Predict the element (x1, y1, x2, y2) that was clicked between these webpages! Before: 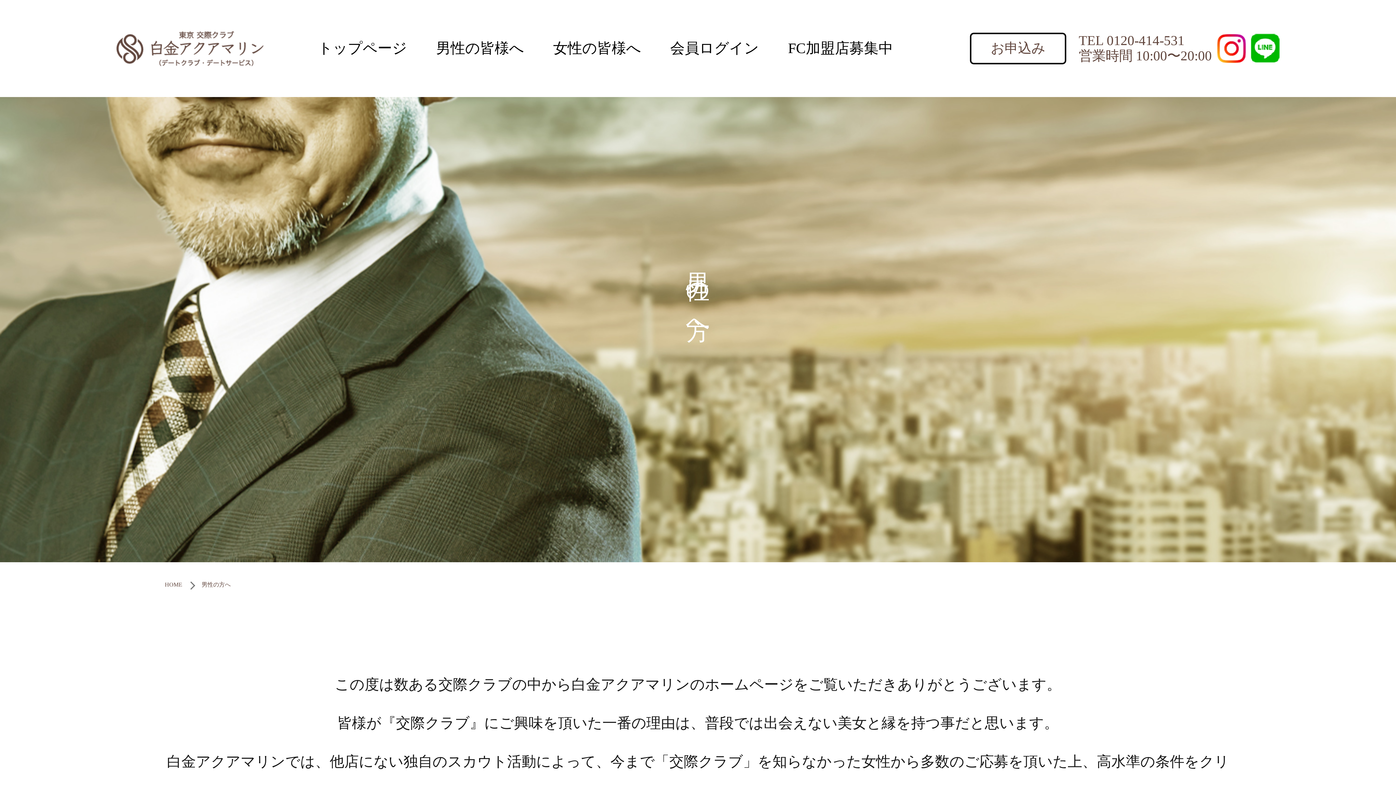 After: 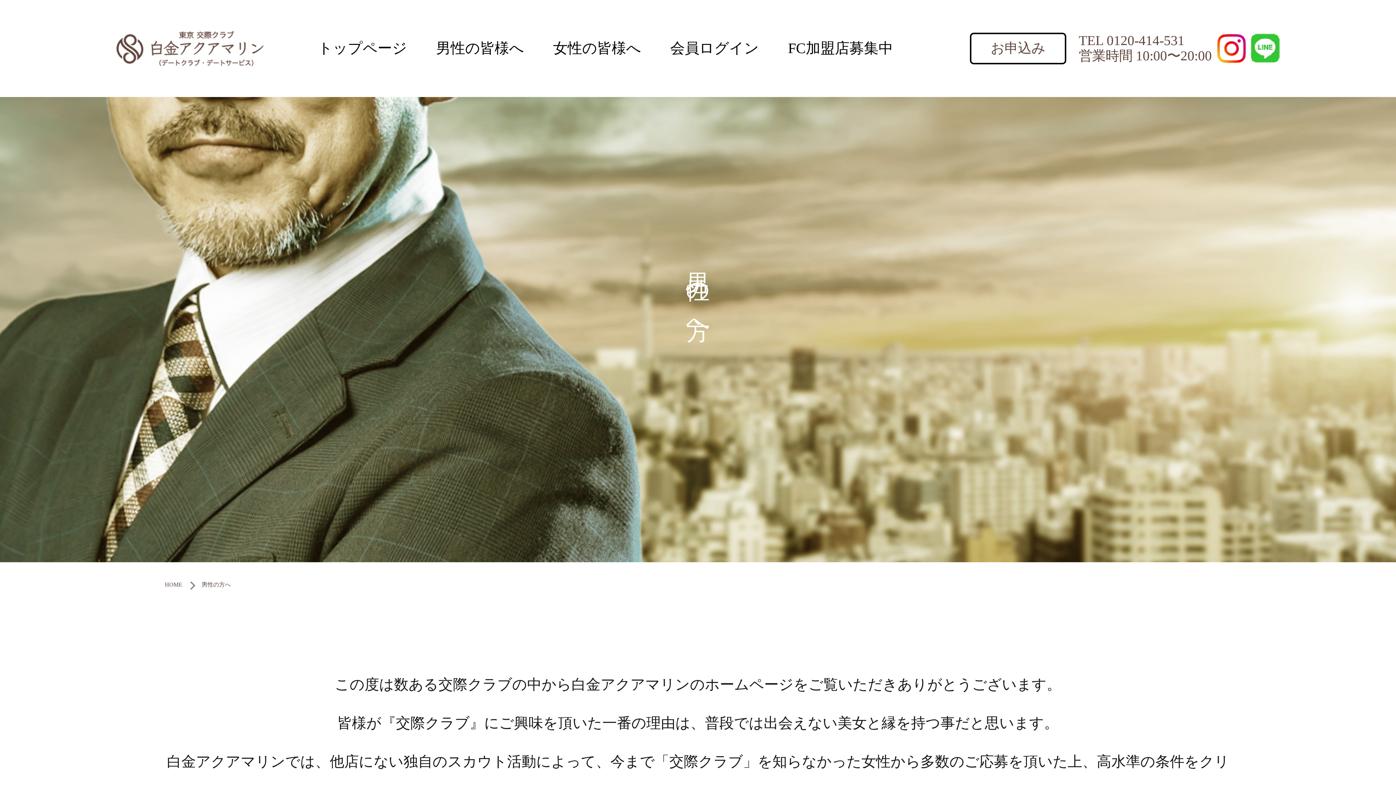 Action: bbox: (1250, 33, 1280, 63)